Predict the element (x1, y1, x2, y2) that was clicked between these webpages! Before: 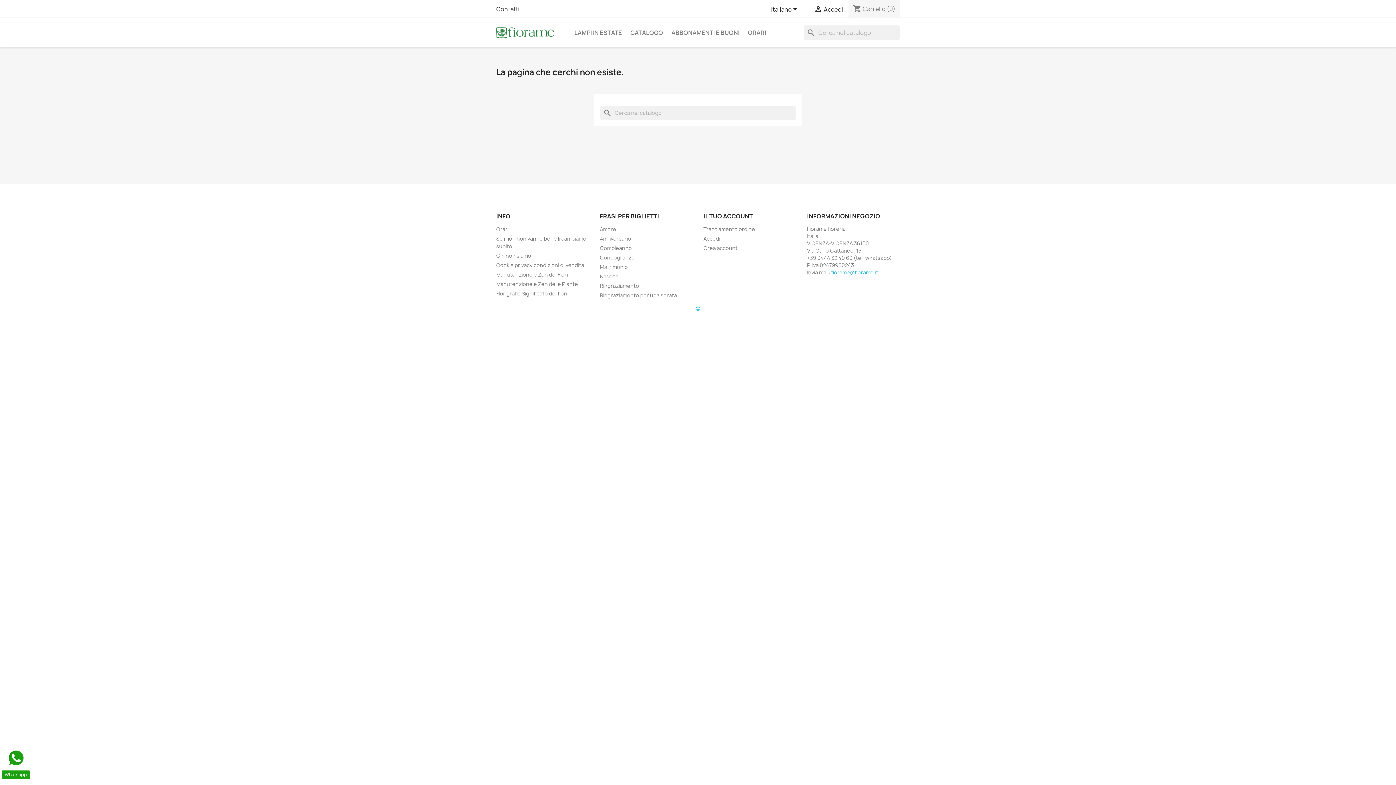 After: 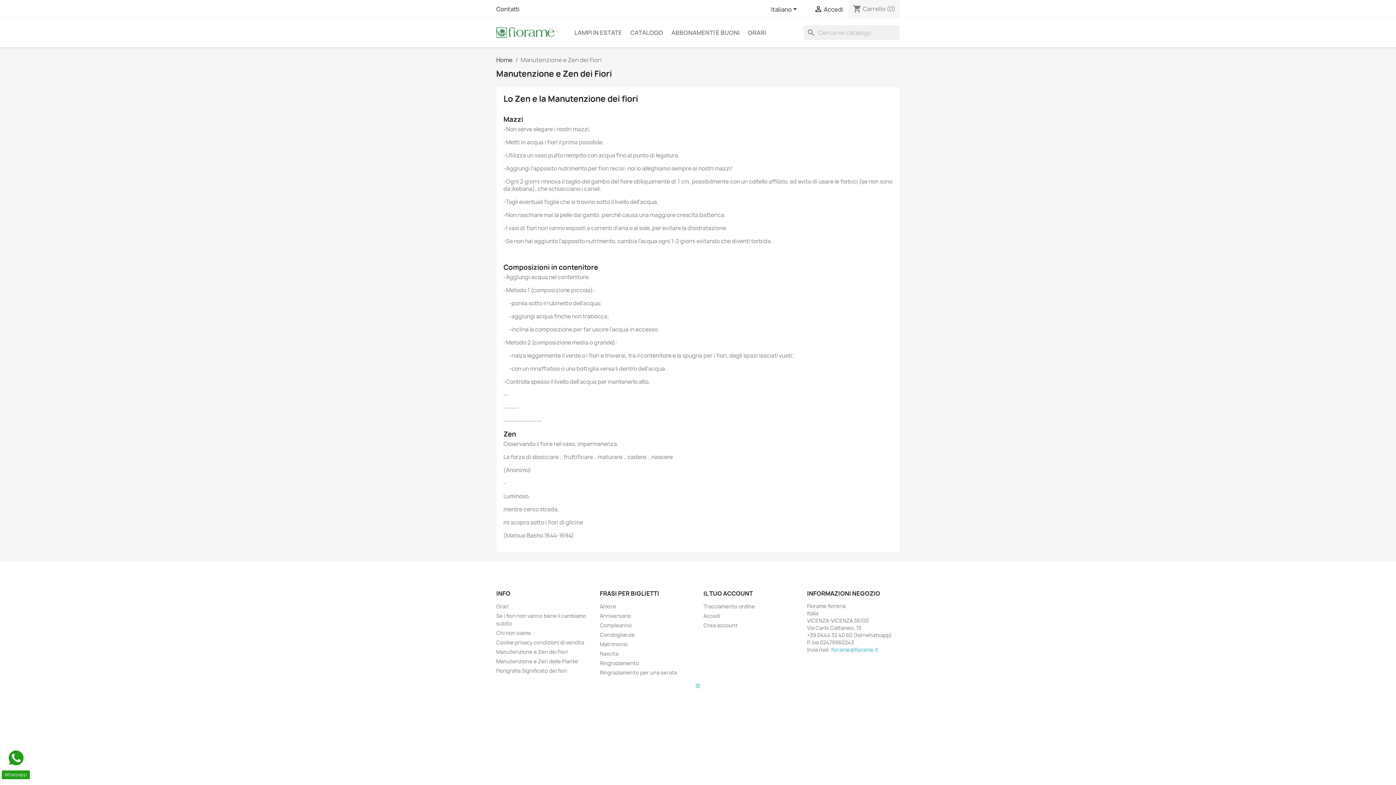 Action: bbox: (496, 271, 568, 278) label: Manutenzione e Zen dei Fiori